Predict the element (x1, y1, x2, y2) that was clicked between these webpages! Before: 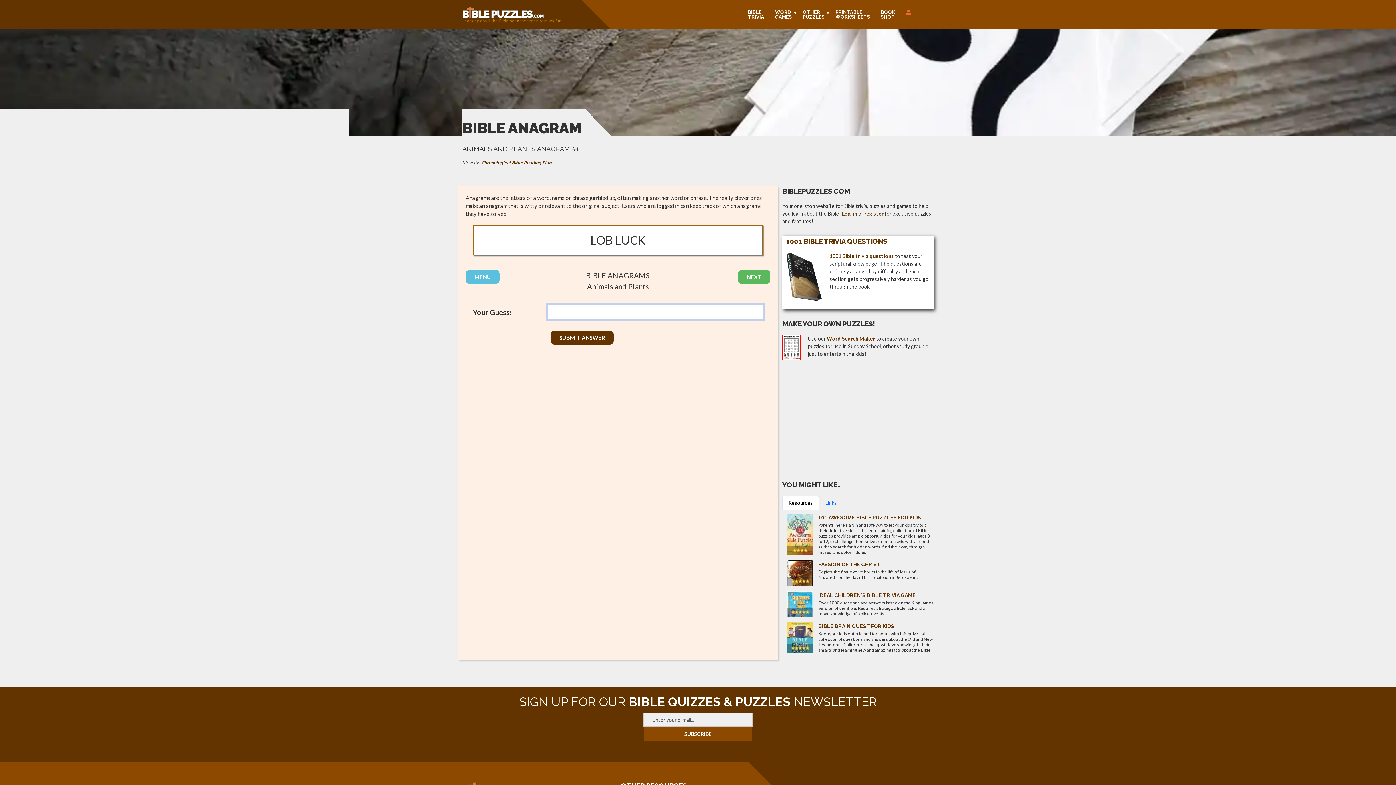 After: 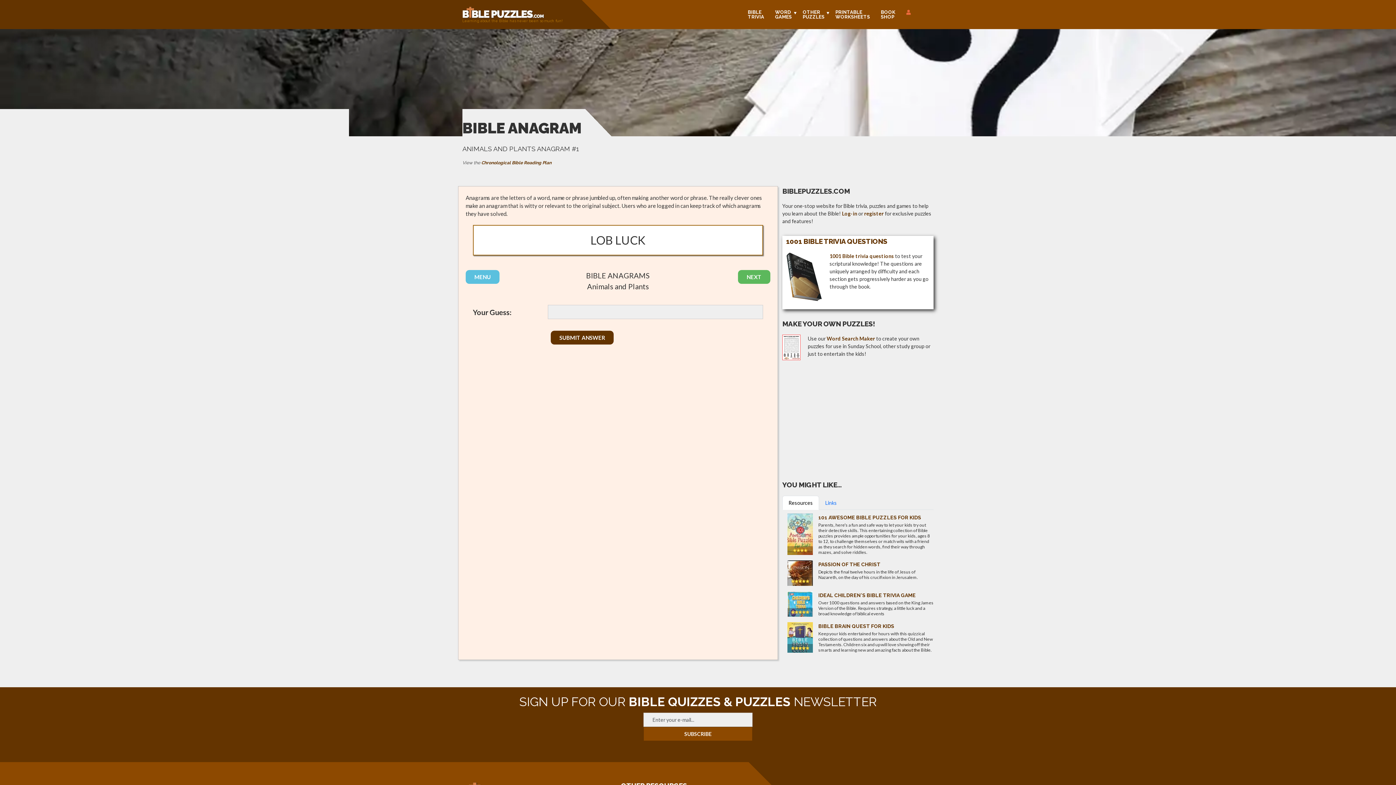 Action: label: Resources bbox: (782, 496, 819, 510)